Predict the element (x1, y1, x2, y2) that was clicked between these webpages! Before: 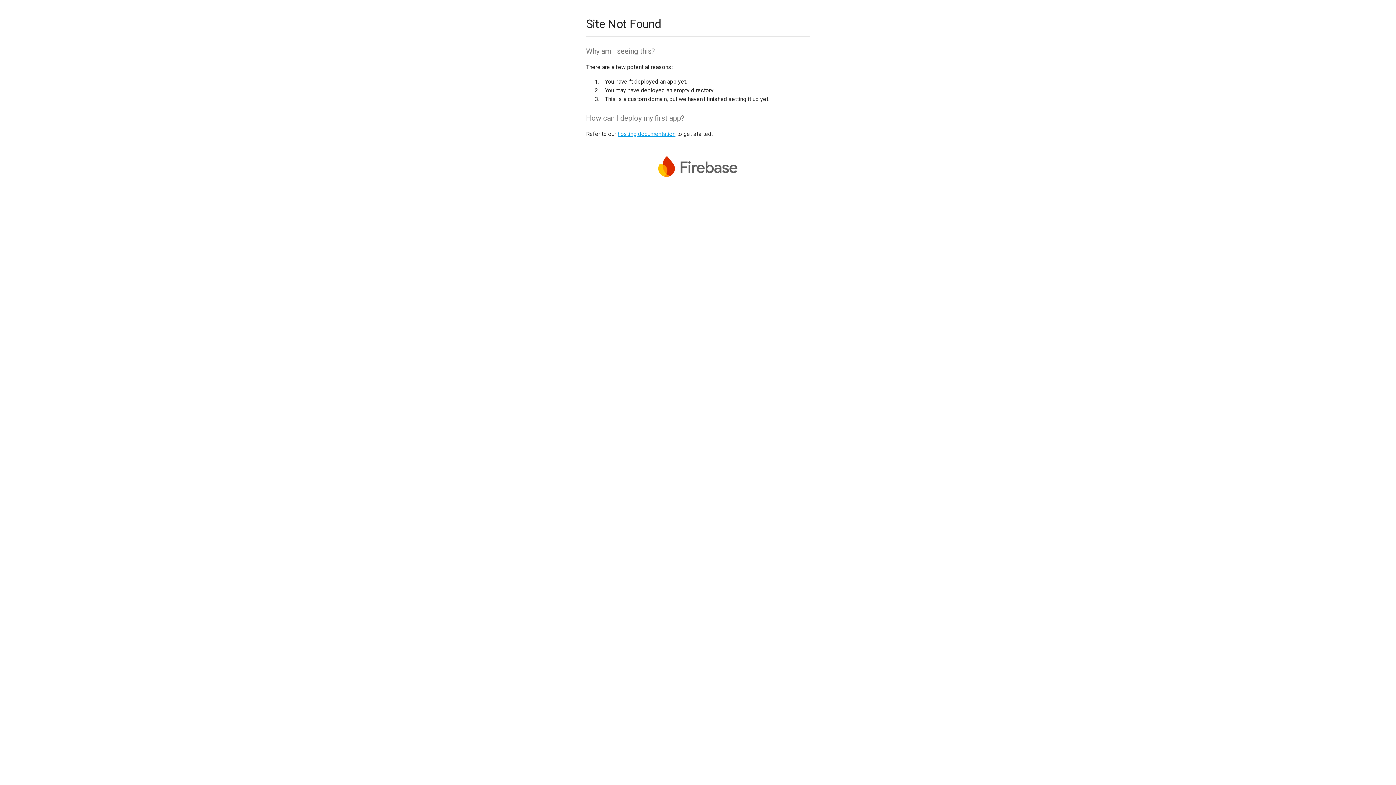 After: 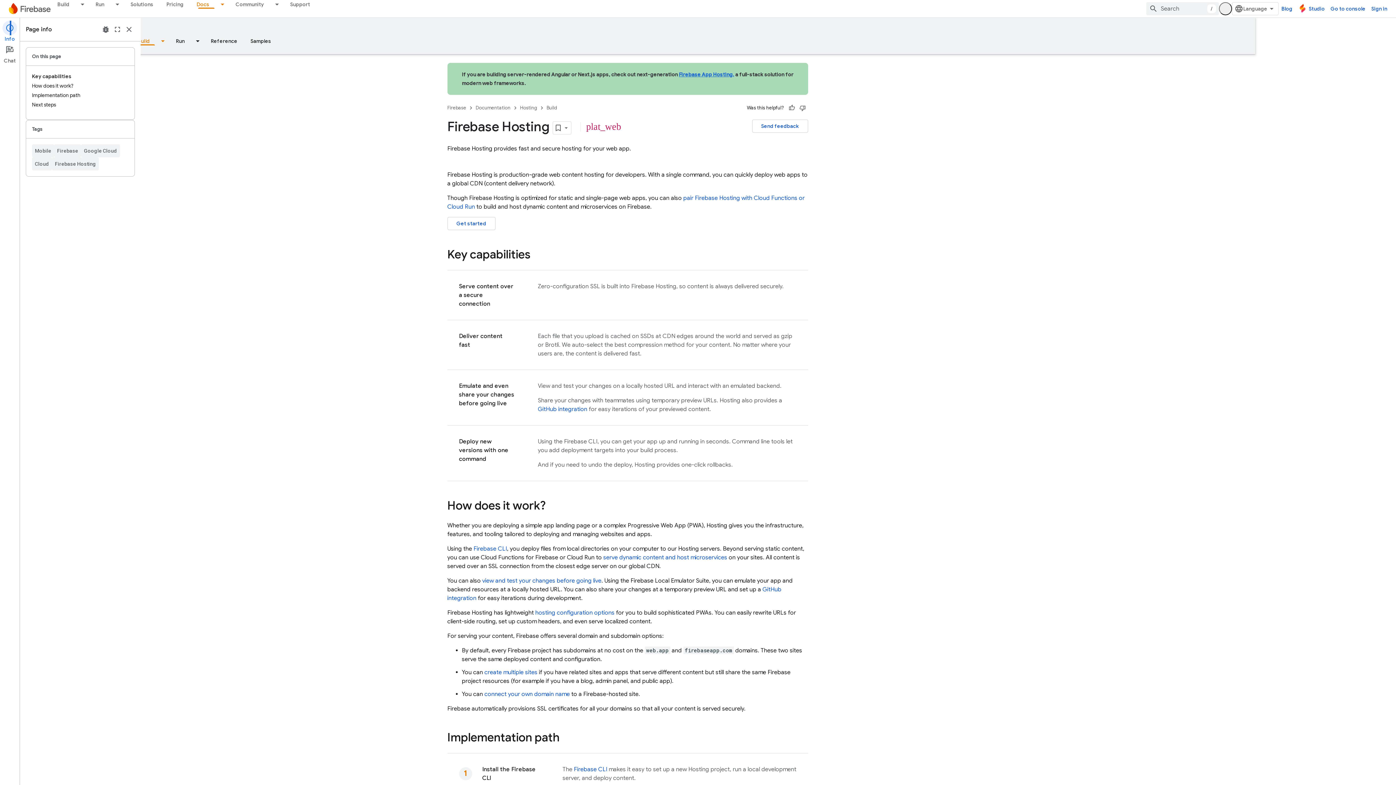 Action: bbox: (617, 130, 675, 137) label: hosting documentation